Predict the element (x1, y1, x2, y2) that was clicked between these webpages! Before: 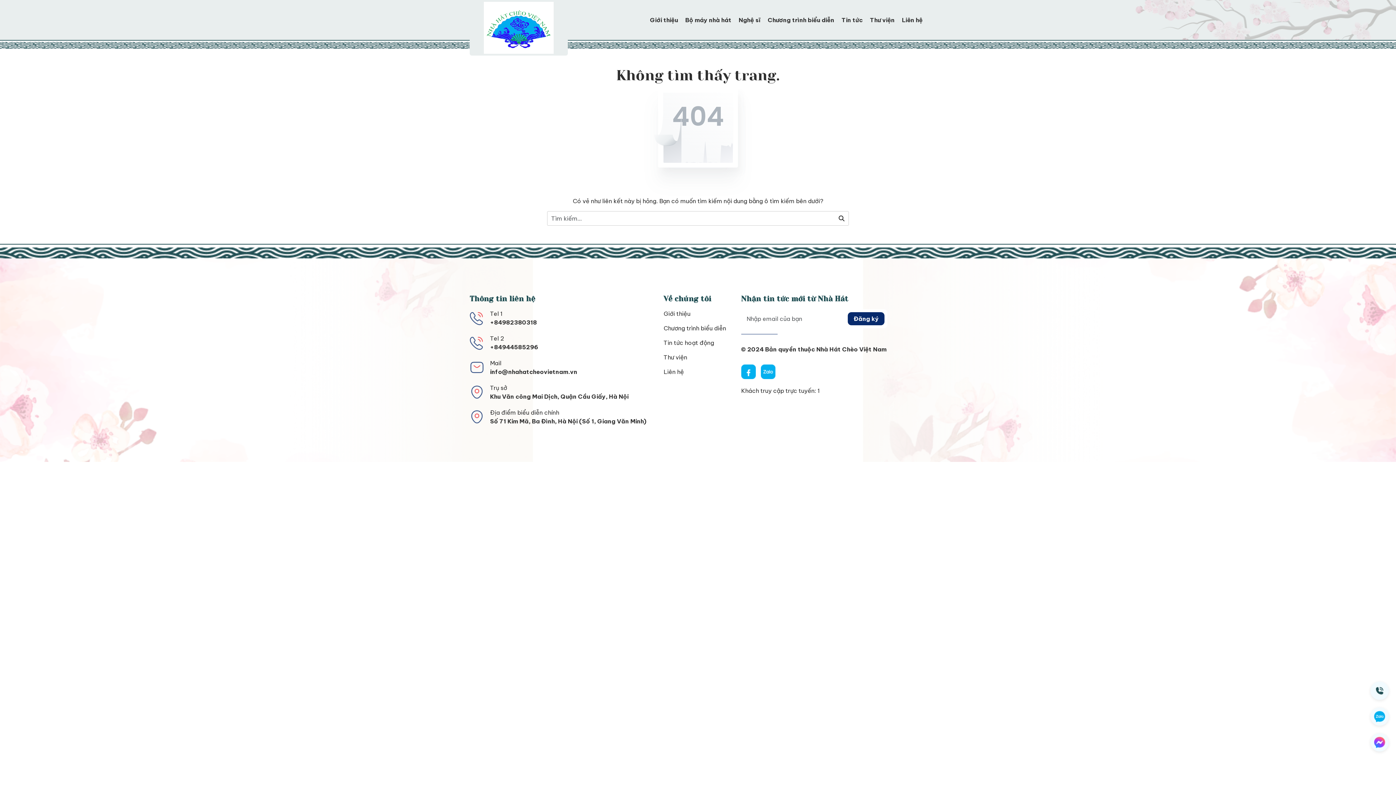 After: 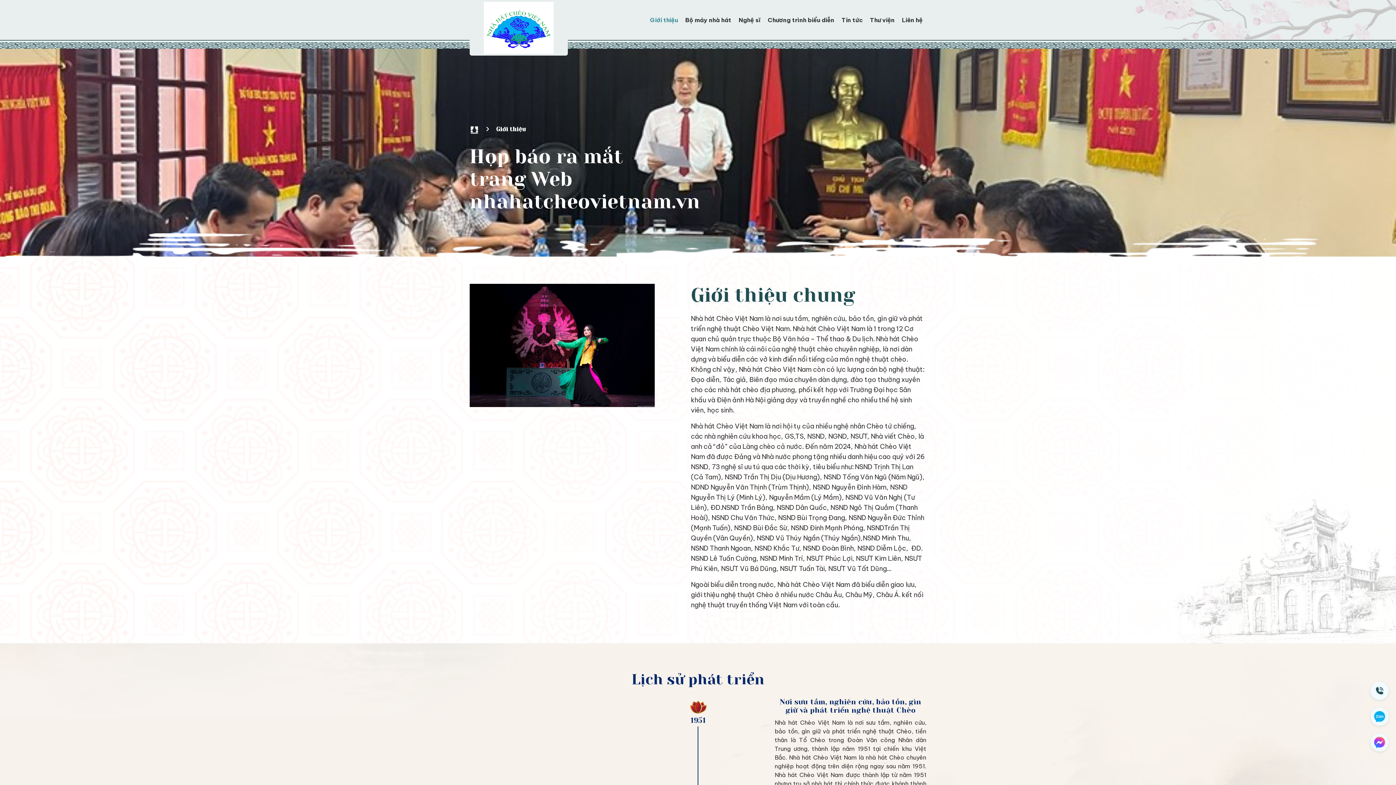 Action: bbox: (646, 0, 681, 40) label: Giới thiệu